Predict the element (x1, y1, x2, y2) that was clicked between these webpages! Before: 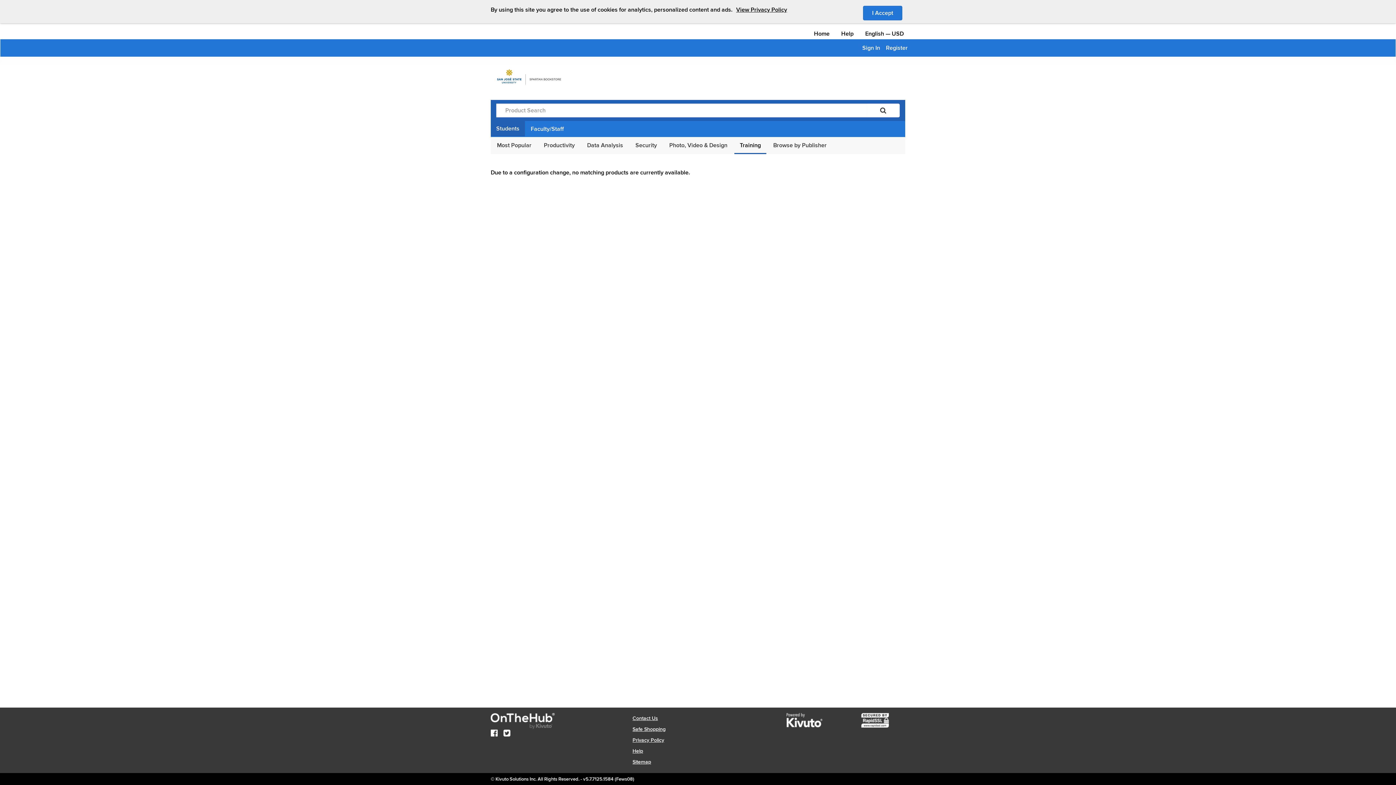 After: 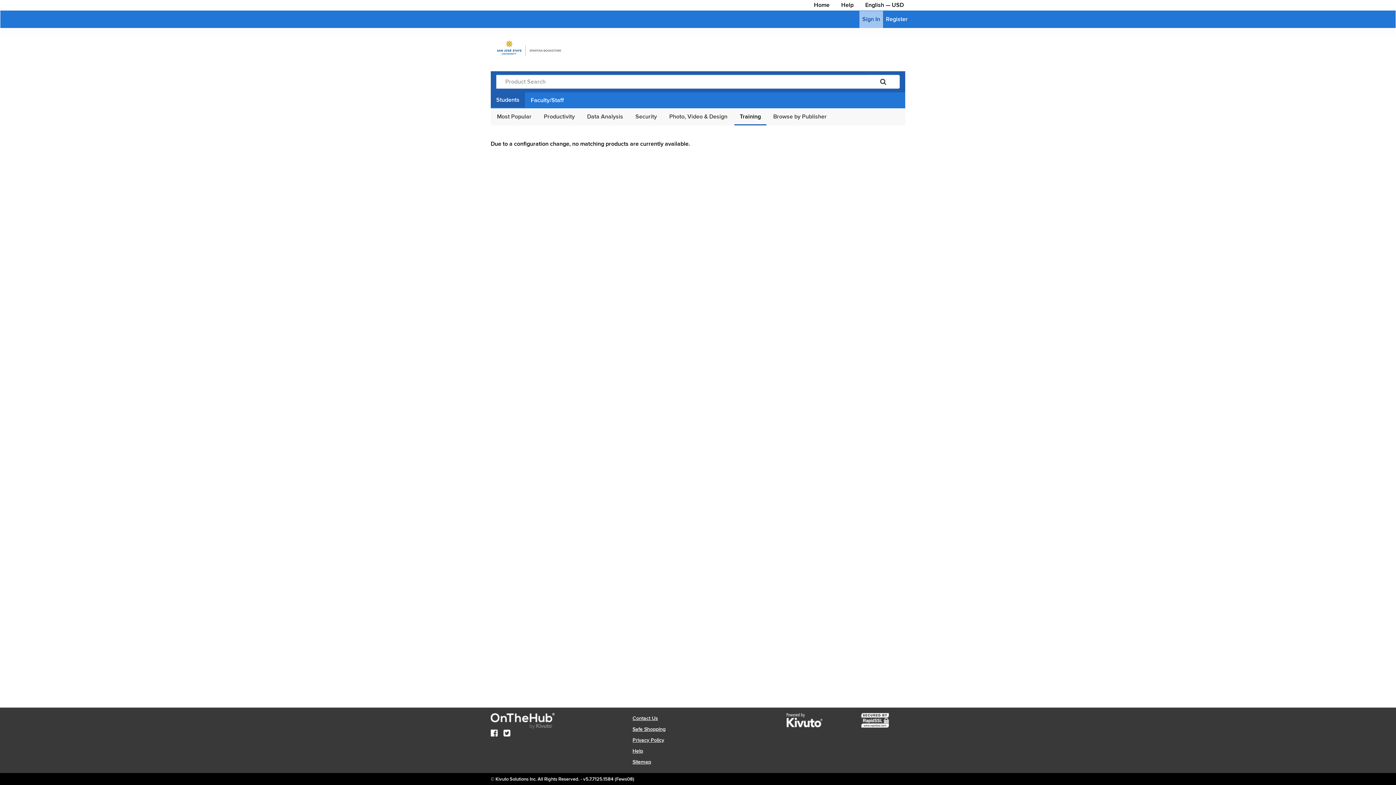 Action: bbox: (863, 5, 902, 20) label: I Accept